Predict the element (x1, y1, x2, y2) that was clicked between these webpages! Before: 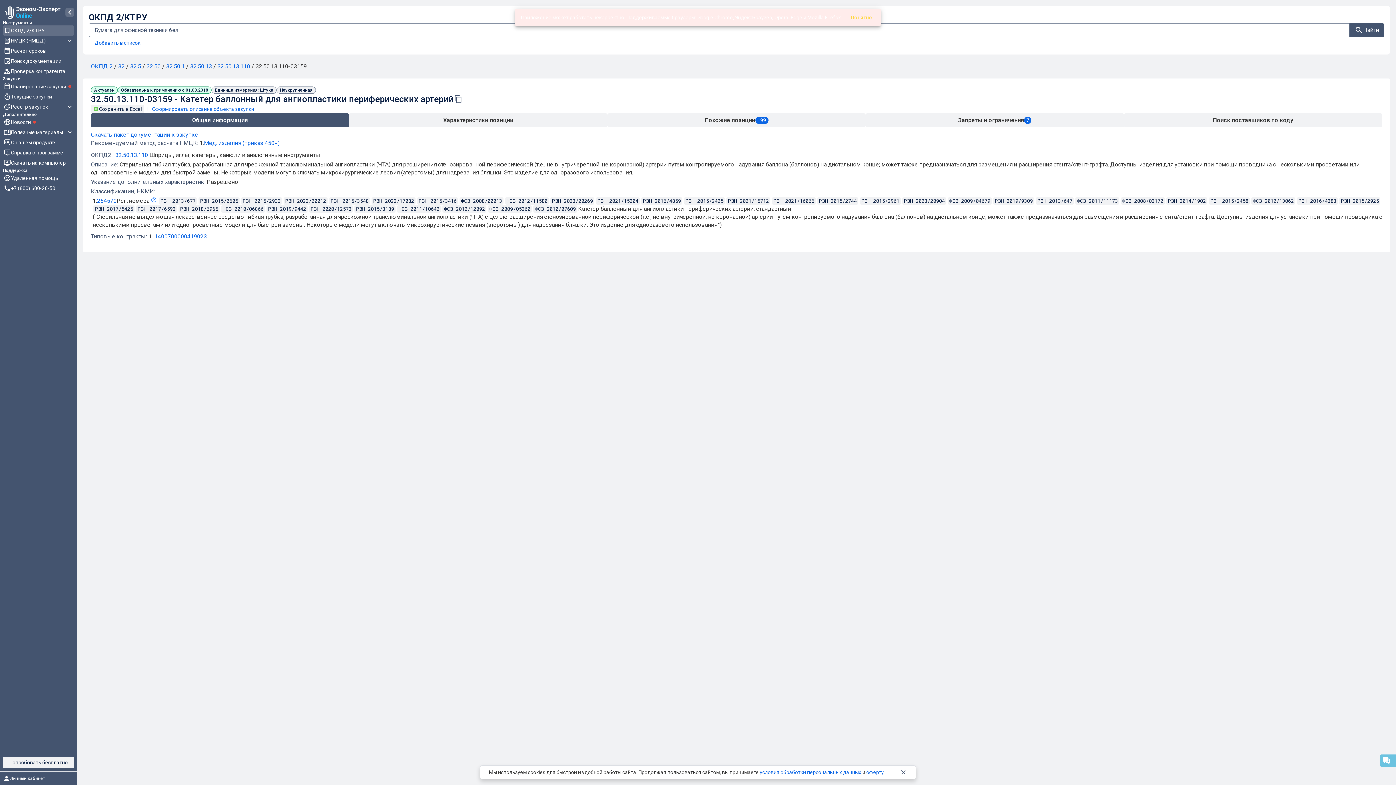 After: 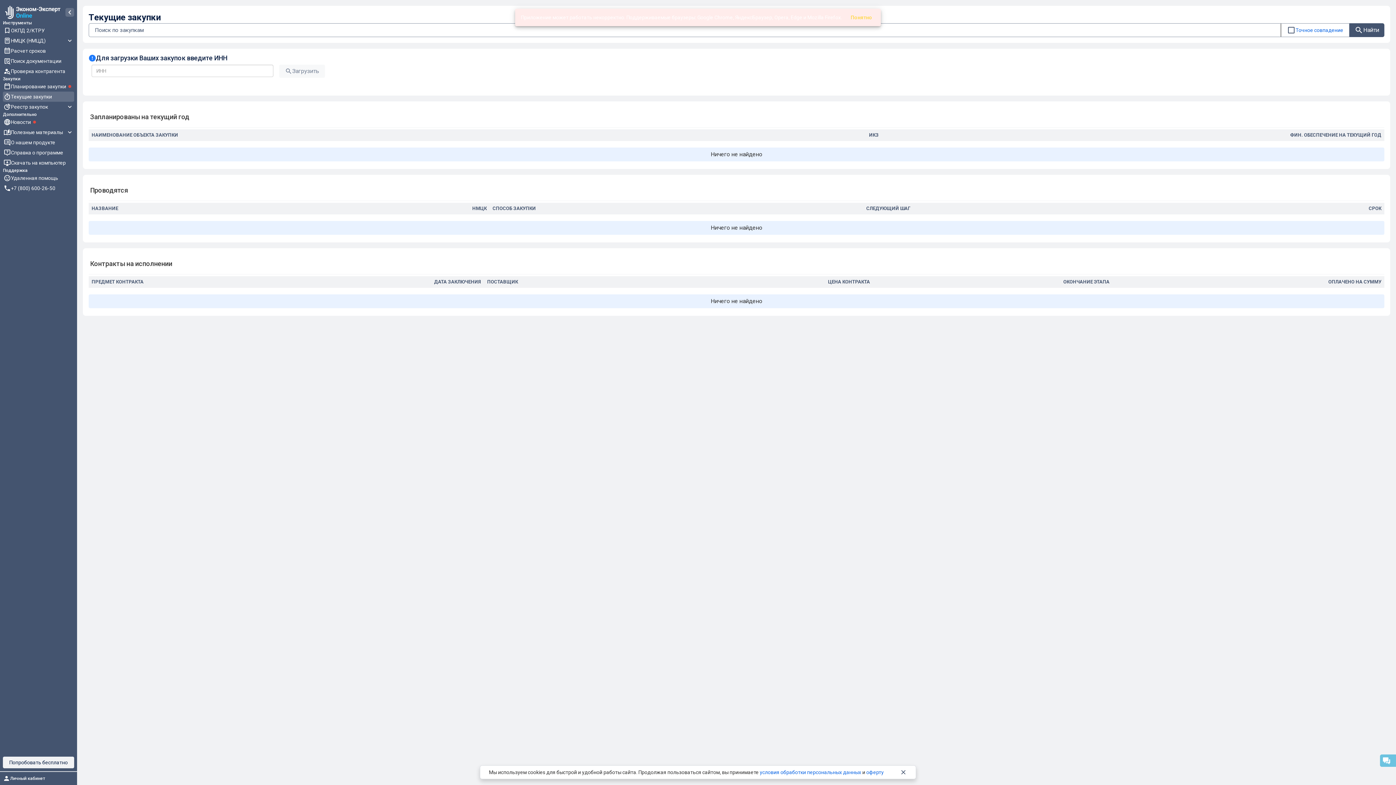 Action: label: Текущие закупки bbox: (2, 91, 74, 101)